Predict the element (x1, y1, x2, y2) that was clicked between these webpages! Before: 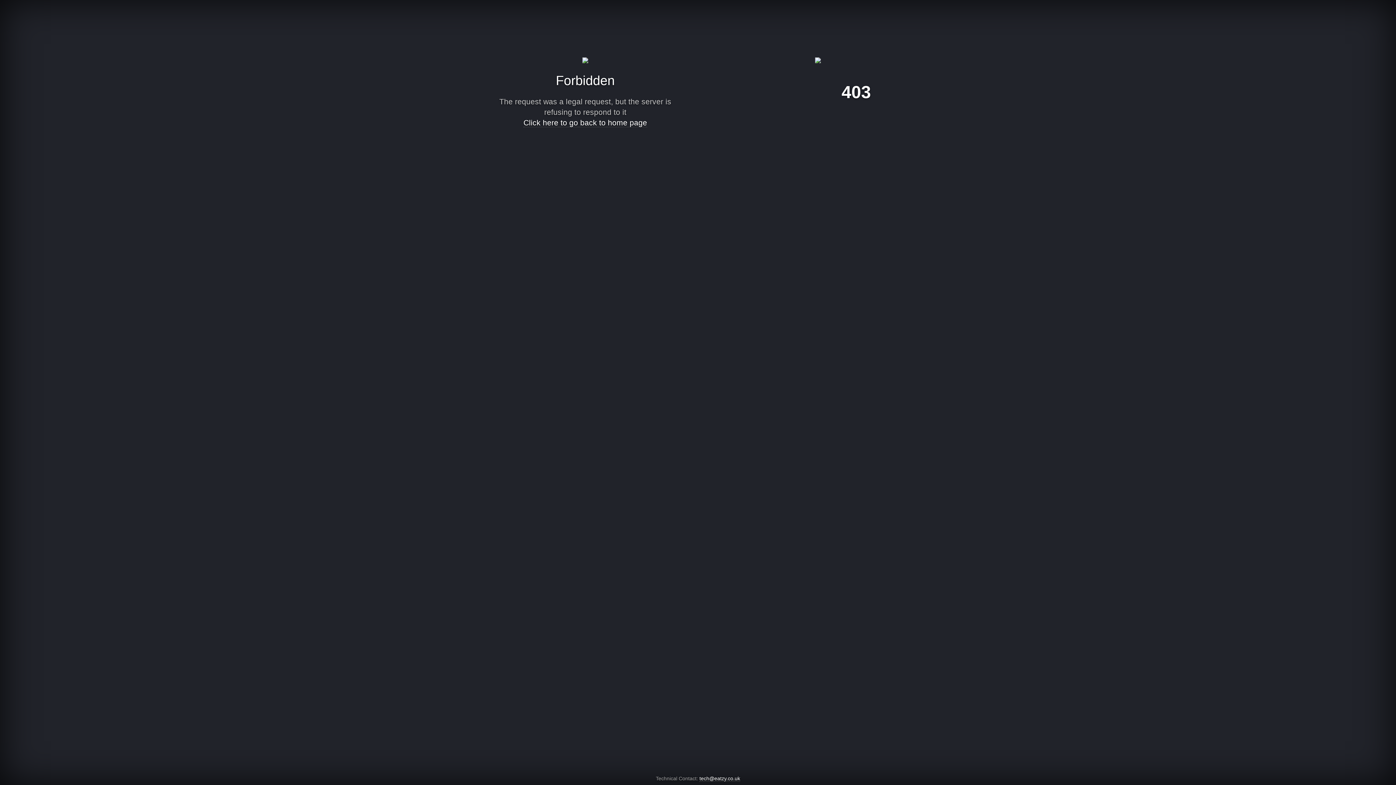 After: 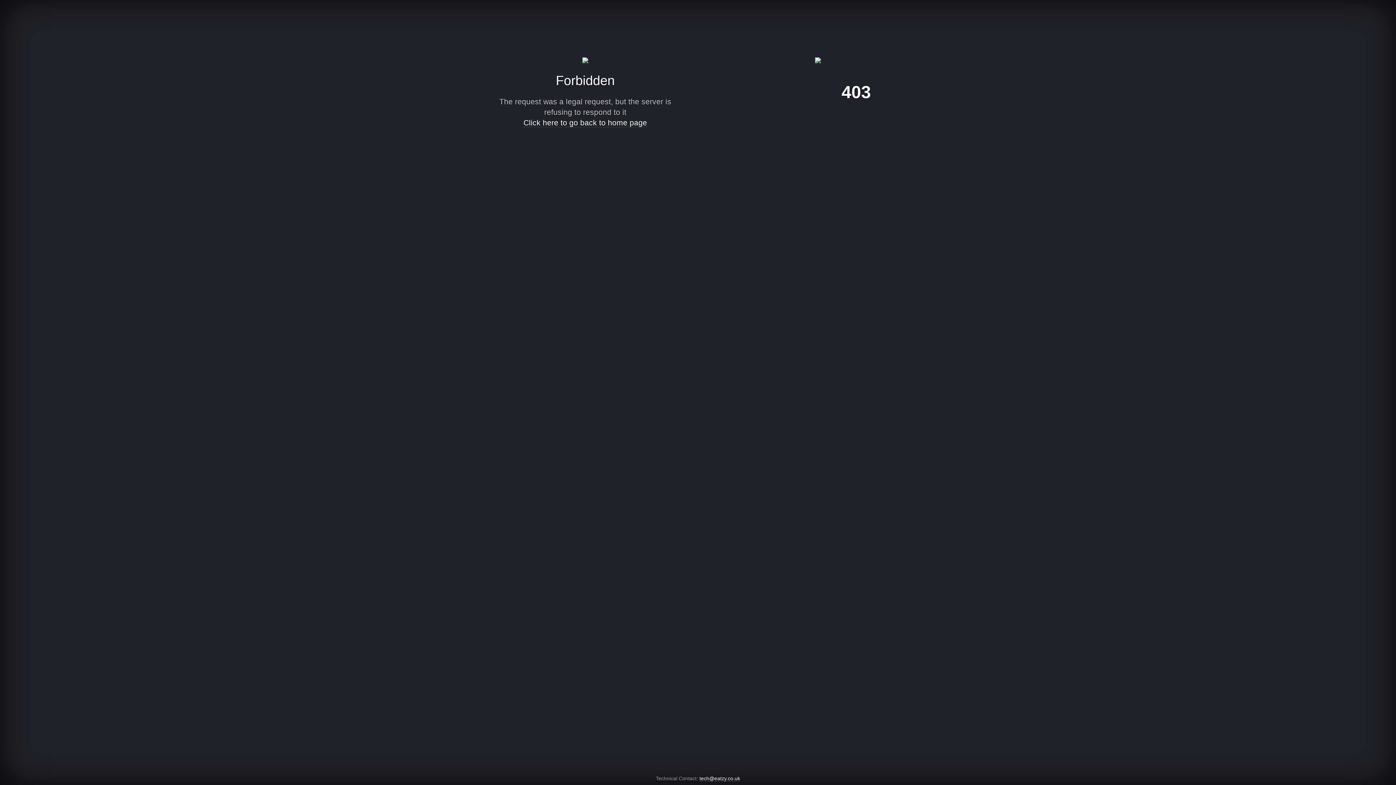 Action: bbox: (699, 776, 740, 782) label: tech@eatzy.co.uk